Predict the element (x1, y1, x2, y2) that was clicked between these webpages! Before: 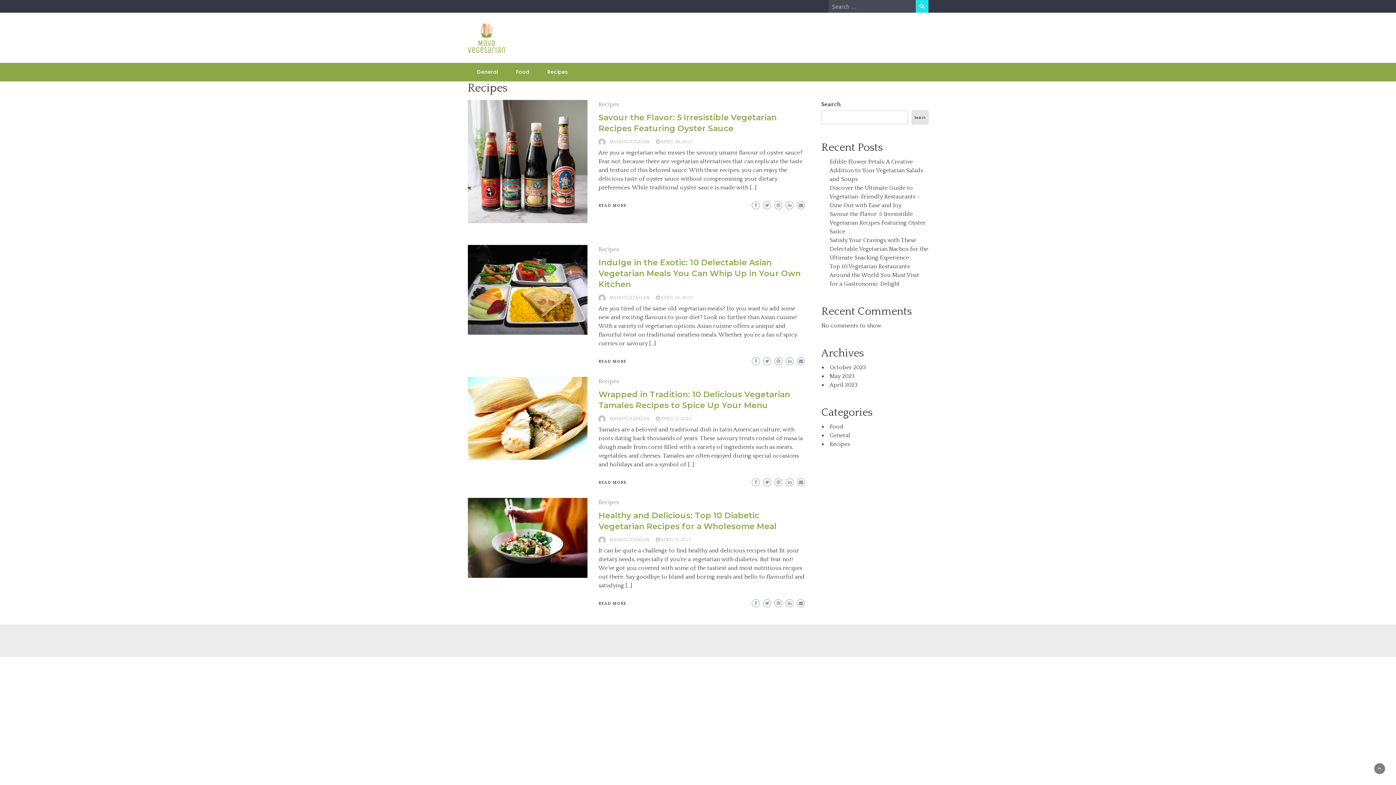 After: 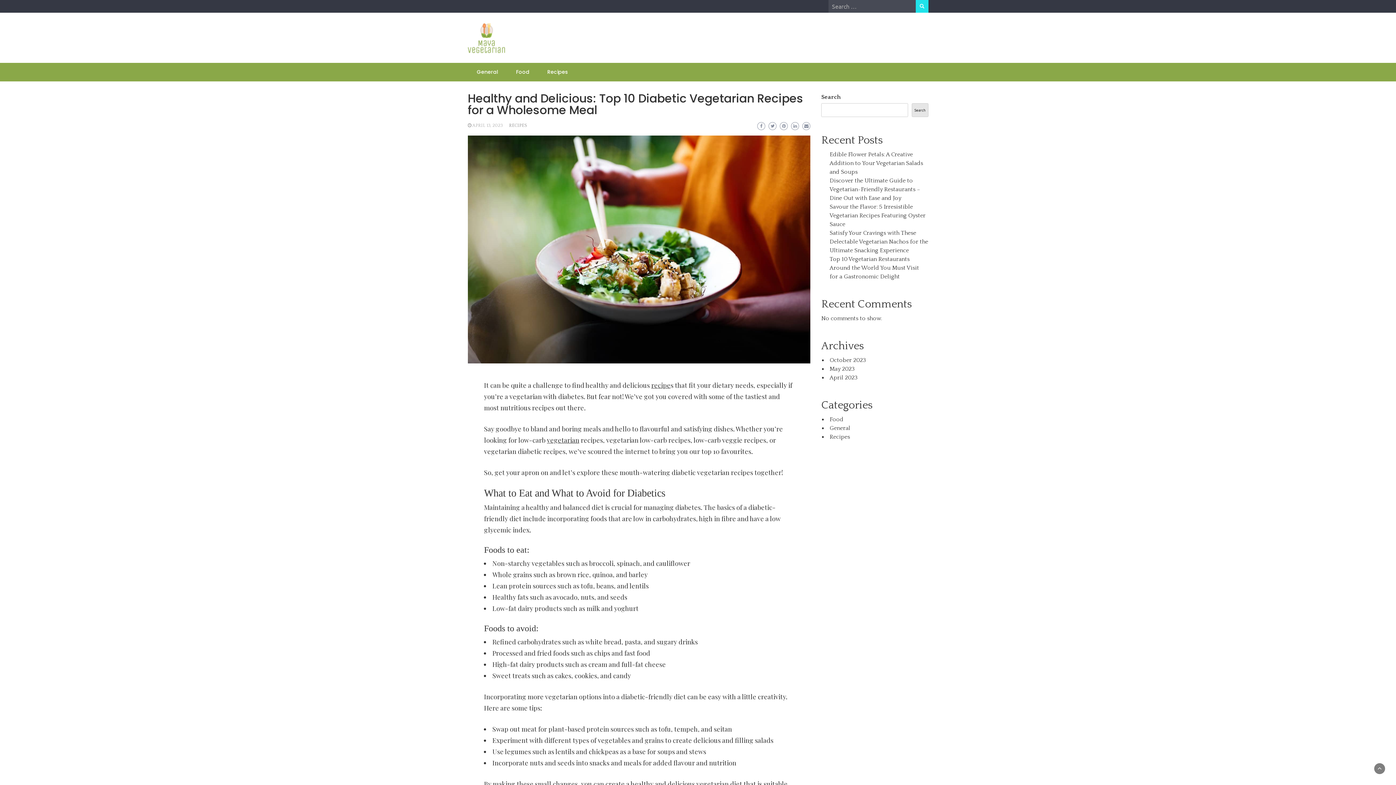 Action: bbox: (467, 498, 587, 588)